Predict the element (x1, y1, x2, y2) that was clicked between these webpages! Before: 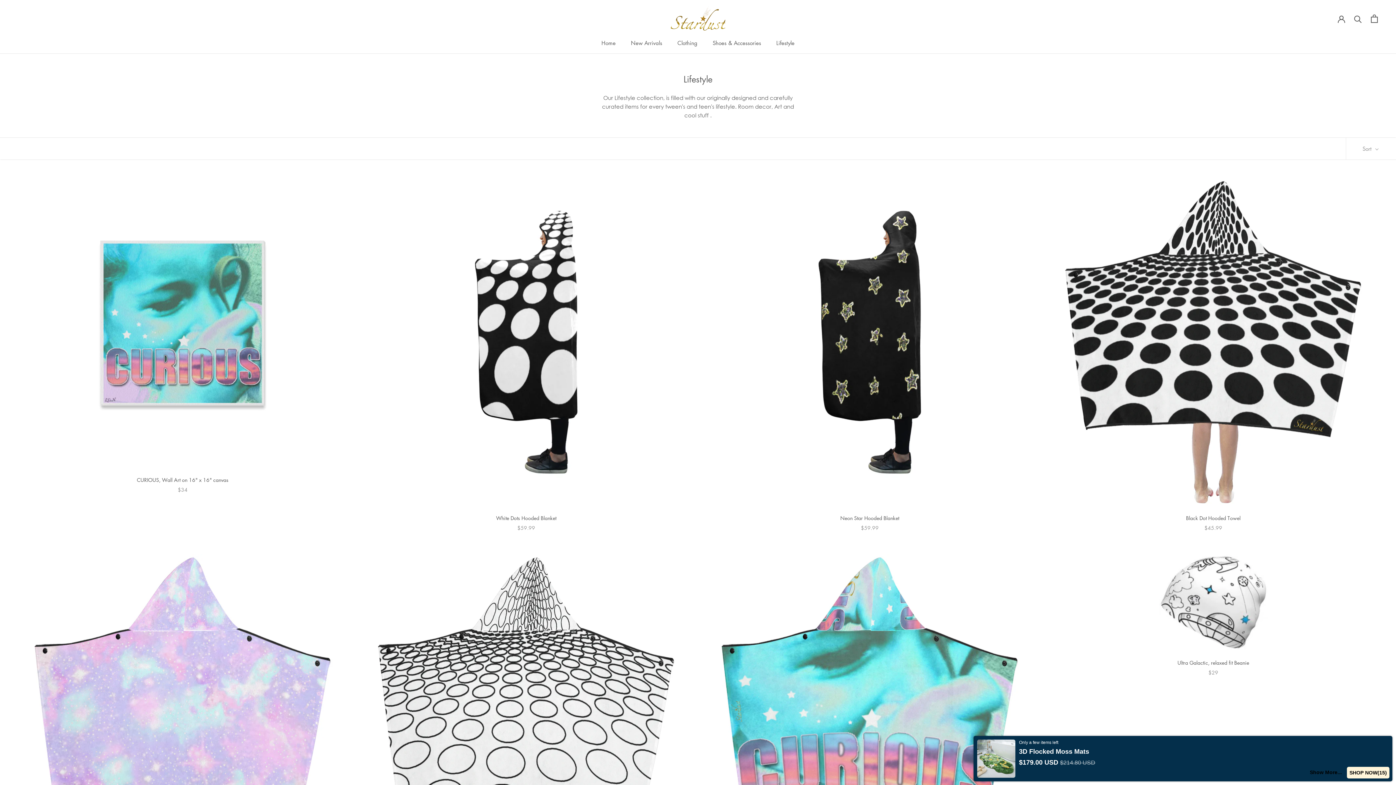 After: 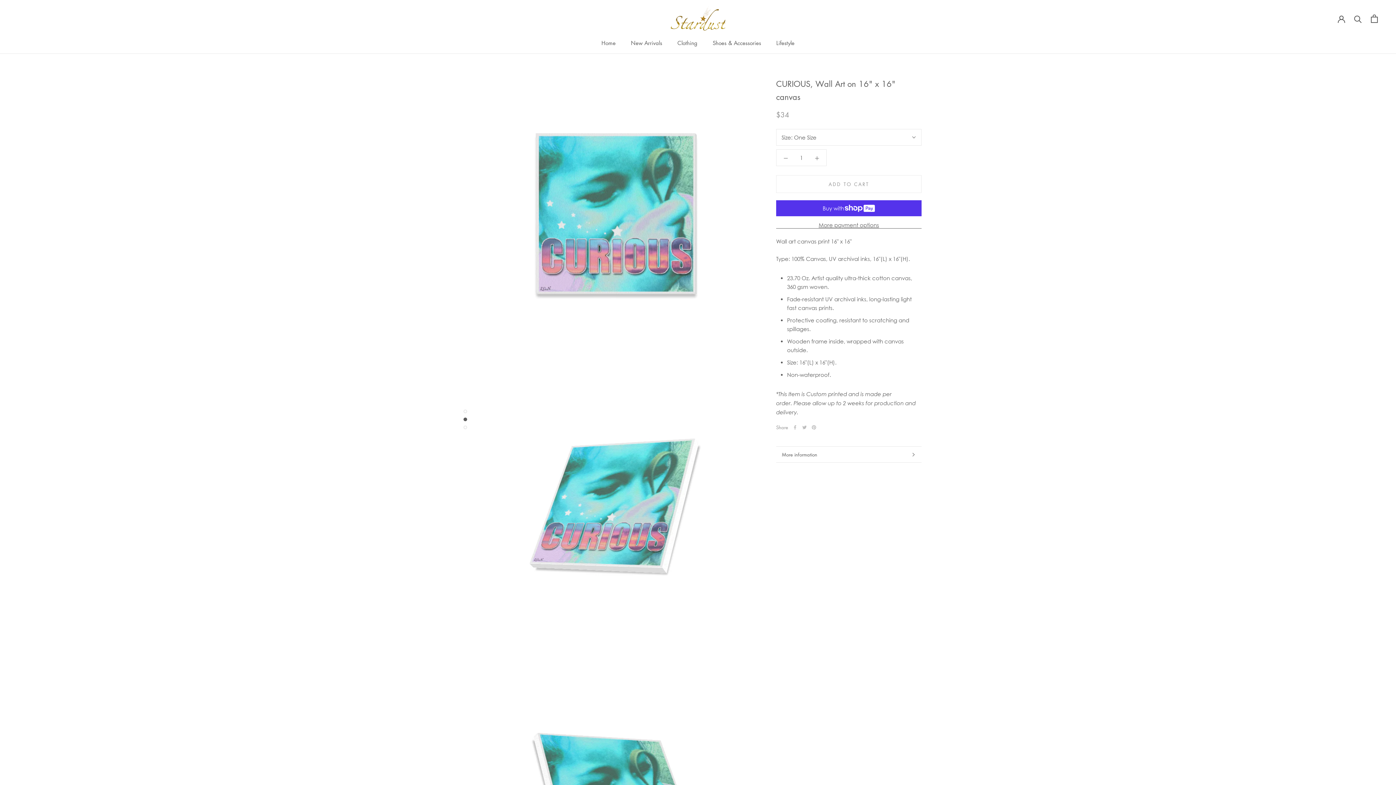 Action: label: CURIOUS, Wall Art on 16" x 16" canvas bbox: (136, 476, 228, 483)